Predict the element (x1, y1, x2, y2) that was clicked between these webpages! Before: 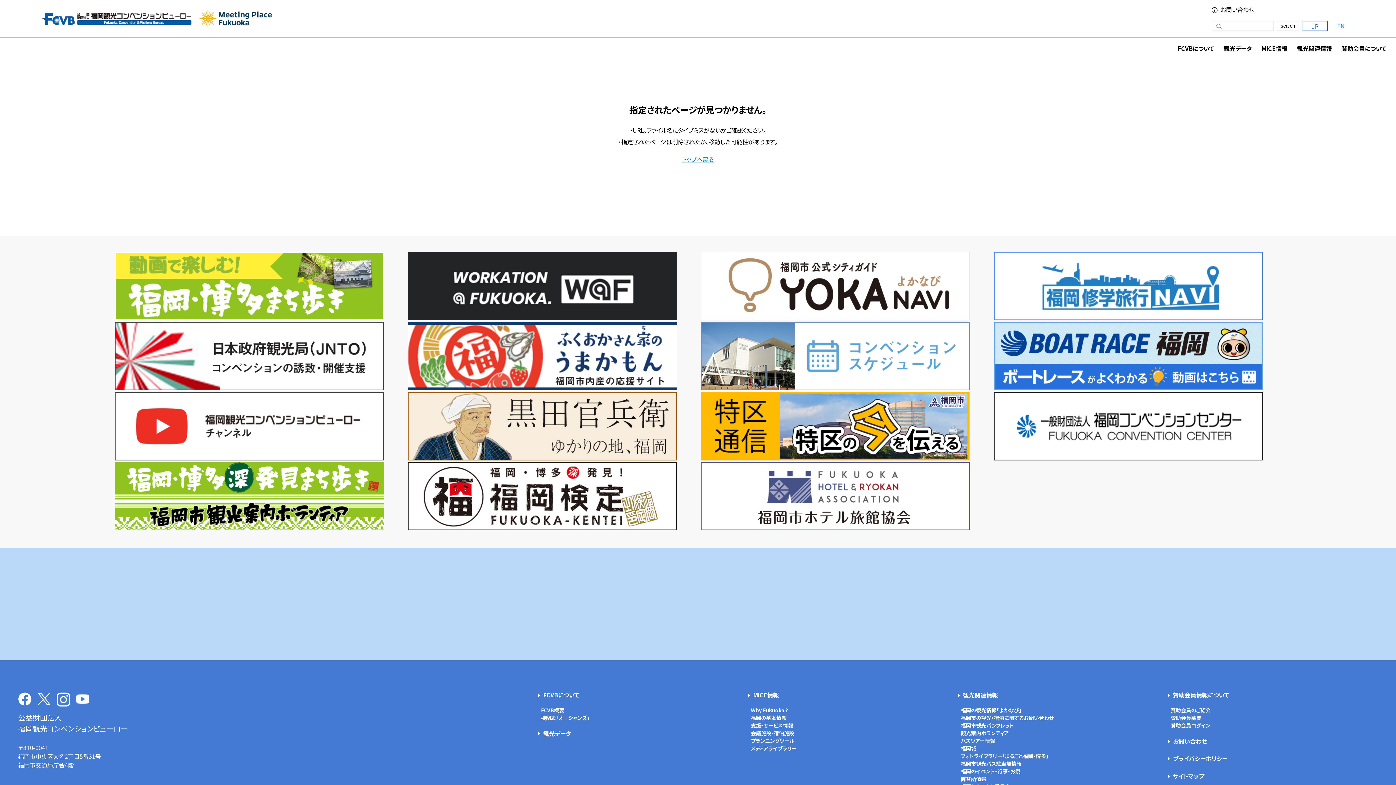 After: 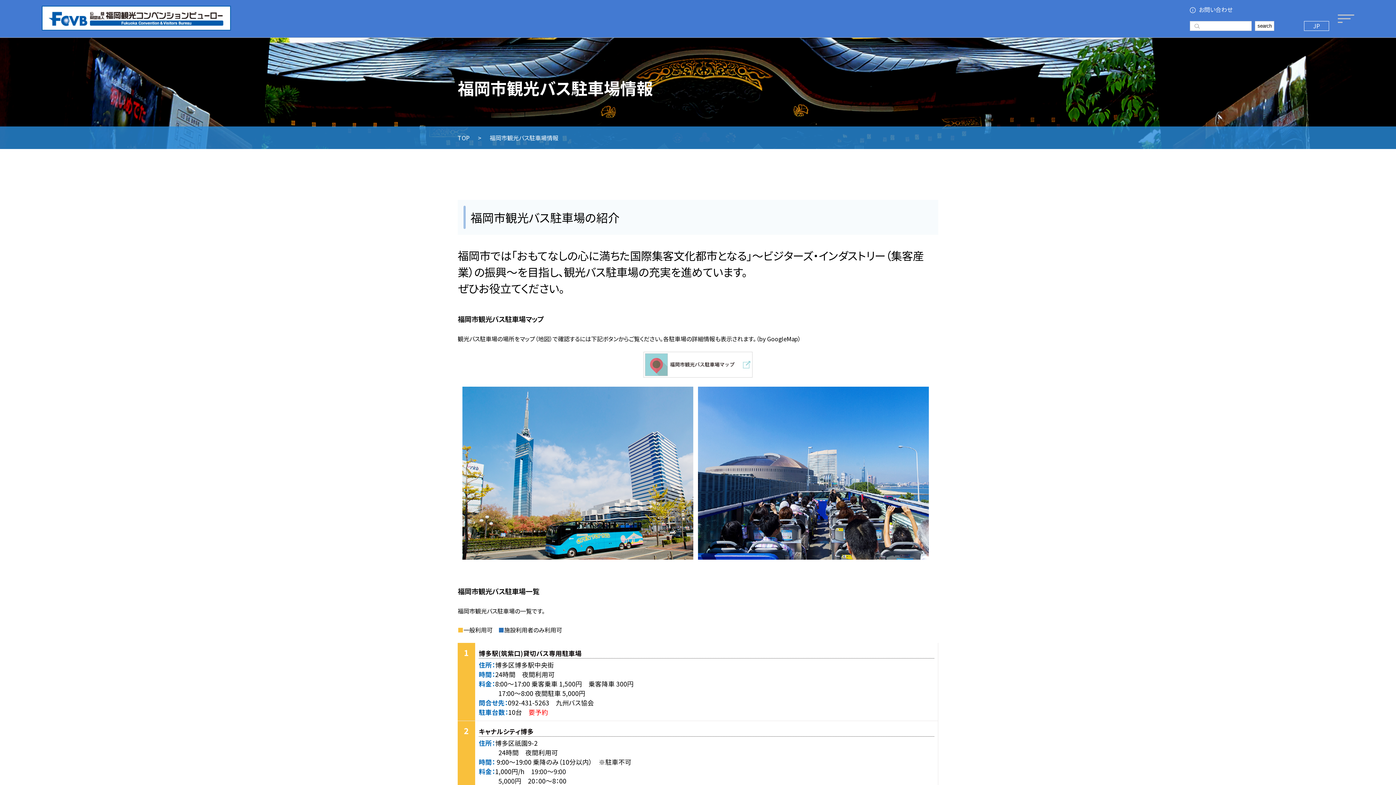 Action: bbox: (958, 760, 1168, 768) label: 福岡市観光バス駐車場情報